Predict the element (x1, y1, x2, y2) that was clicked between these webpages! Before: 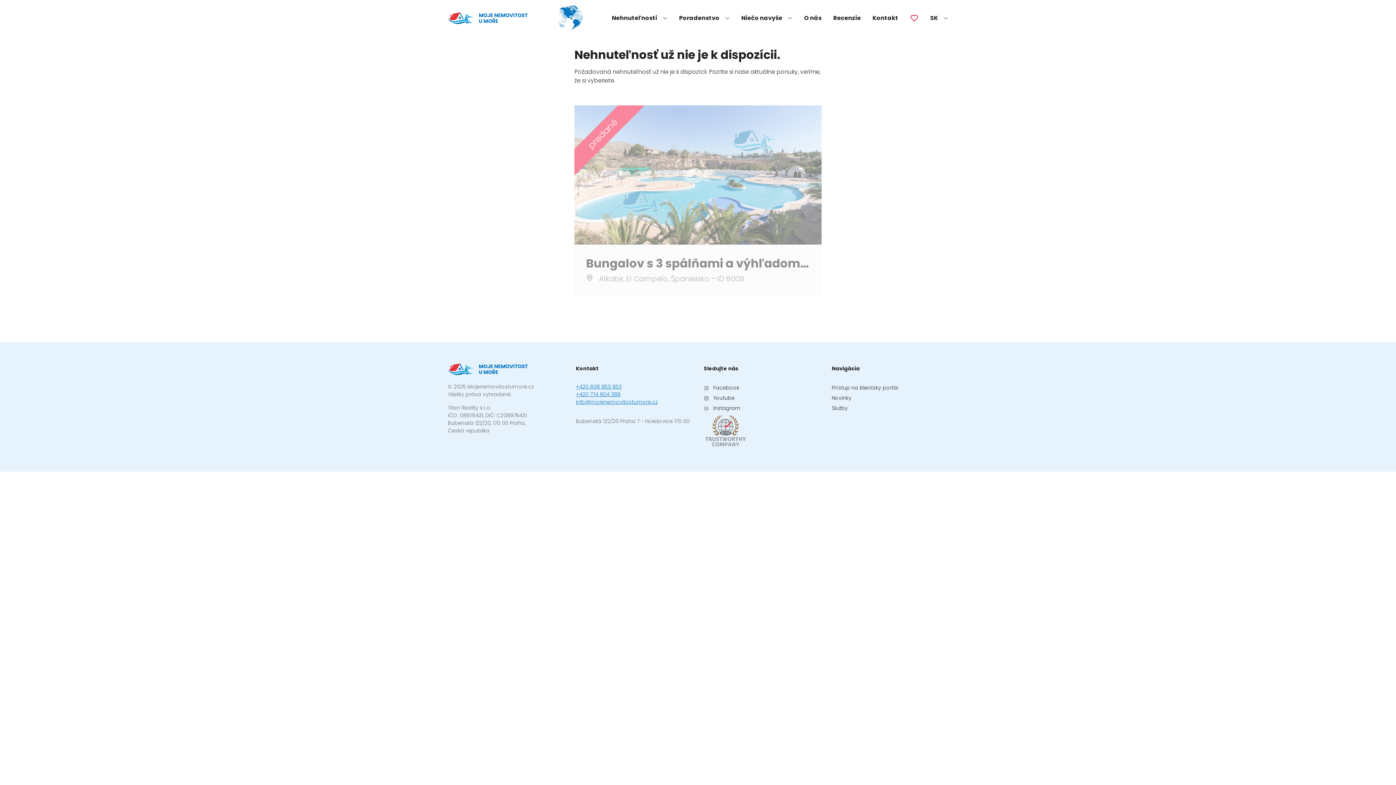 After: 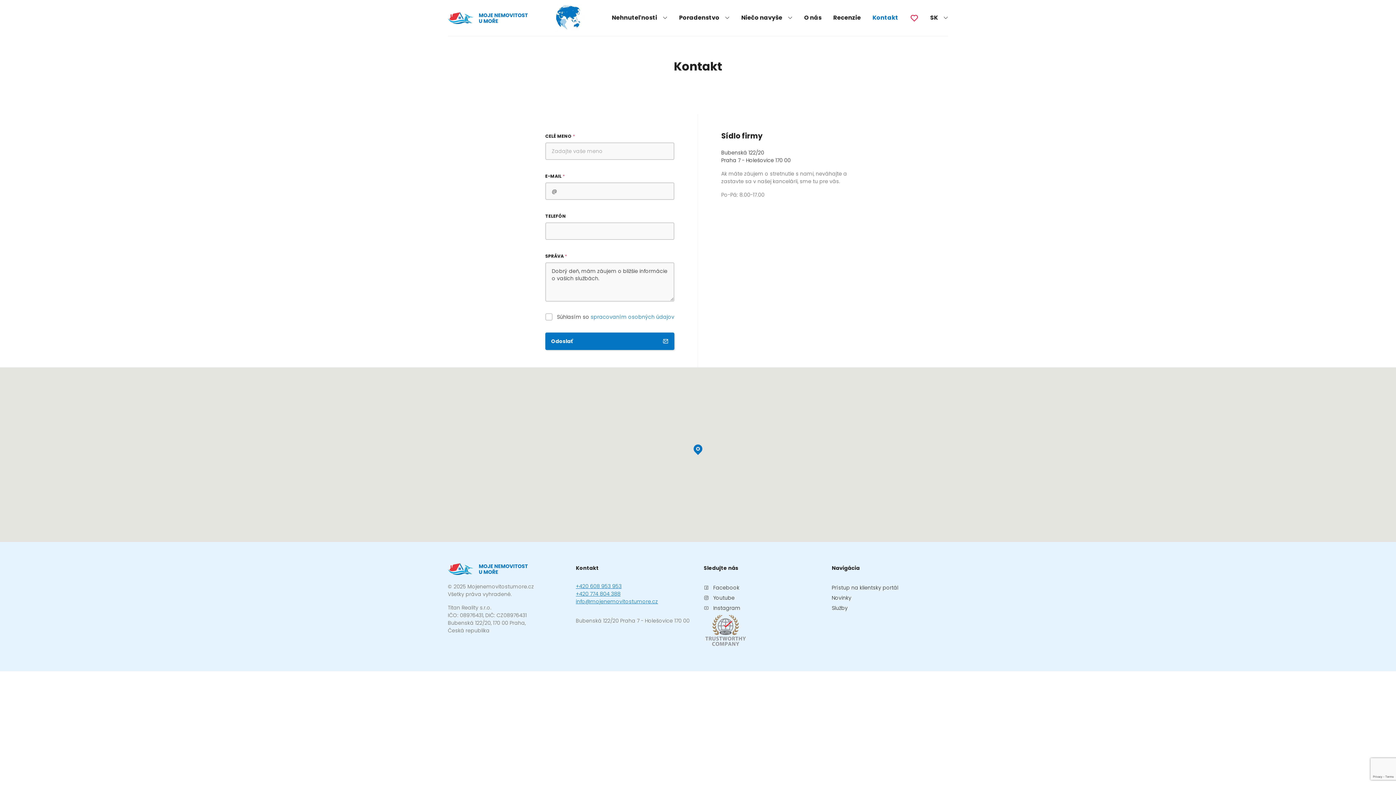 Action: label: Kontakt bbox: (872, 13, 898, 22)